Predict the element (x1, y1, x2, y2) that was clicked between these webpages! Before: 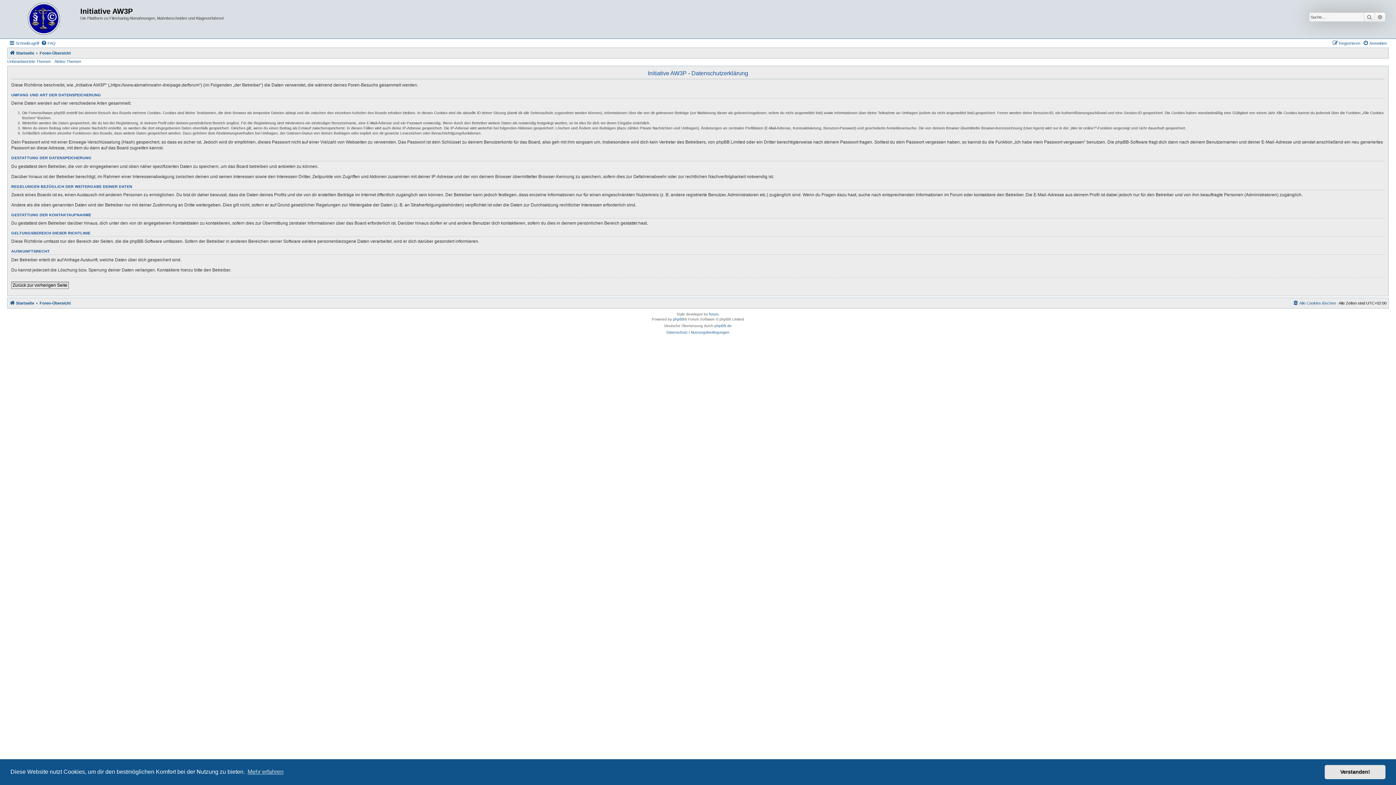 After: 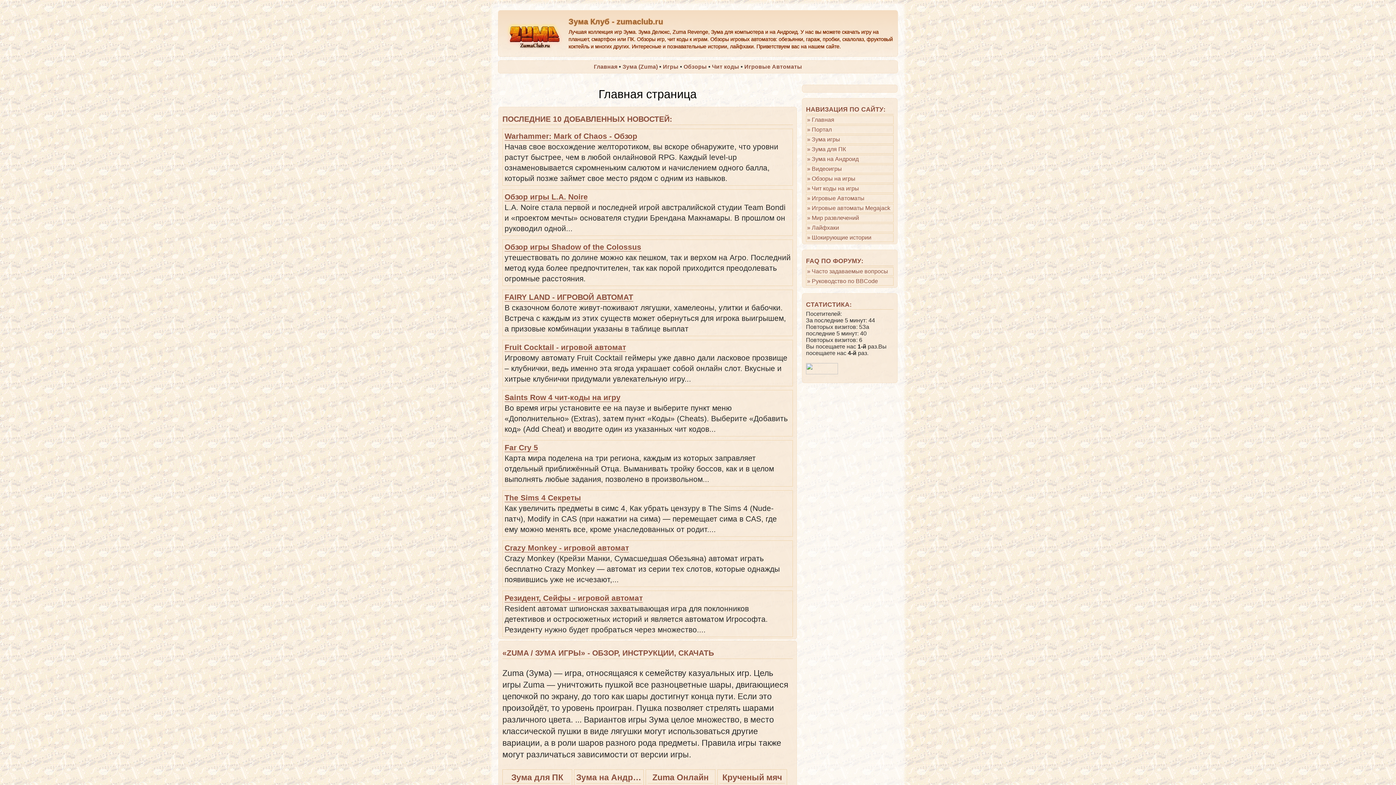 Action: label: forum bbox: (709, 312, 718, 316)